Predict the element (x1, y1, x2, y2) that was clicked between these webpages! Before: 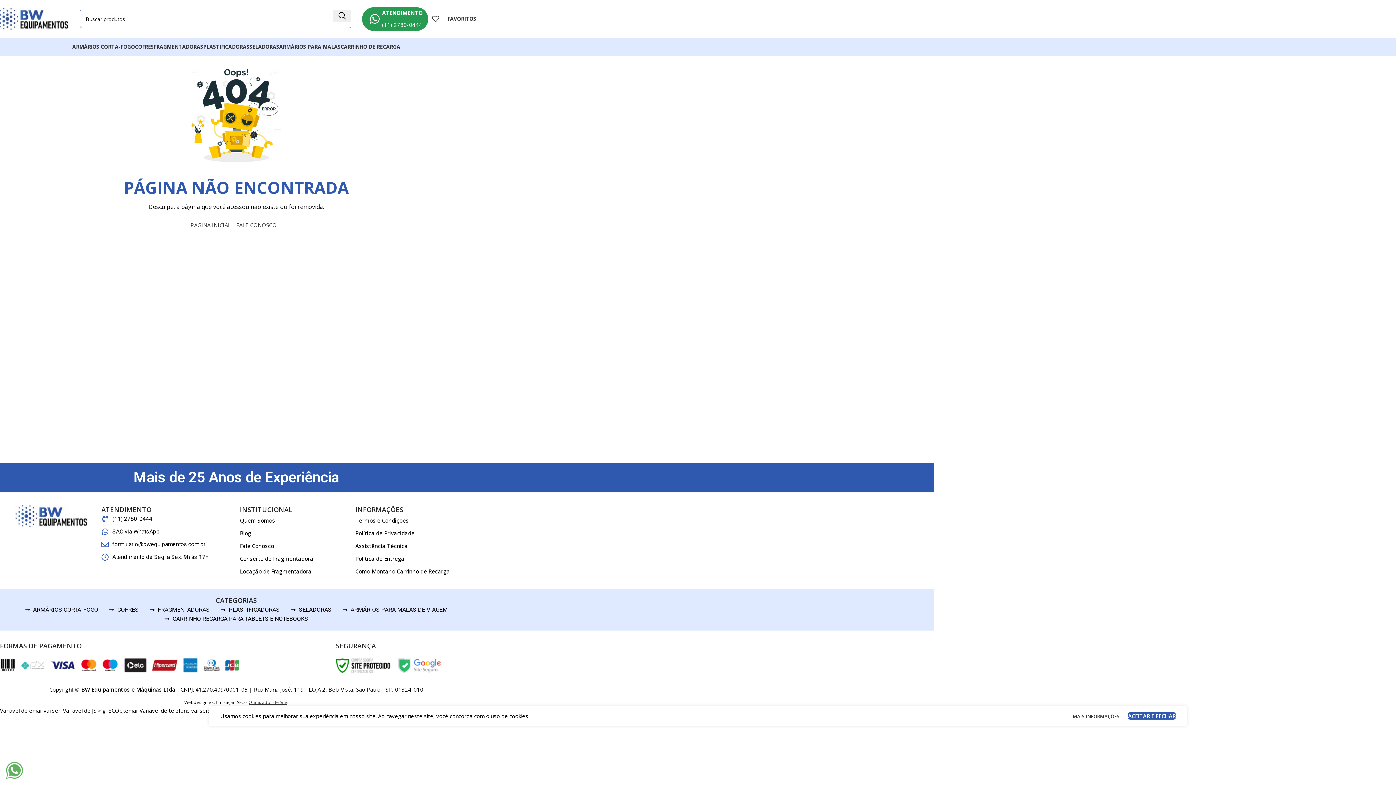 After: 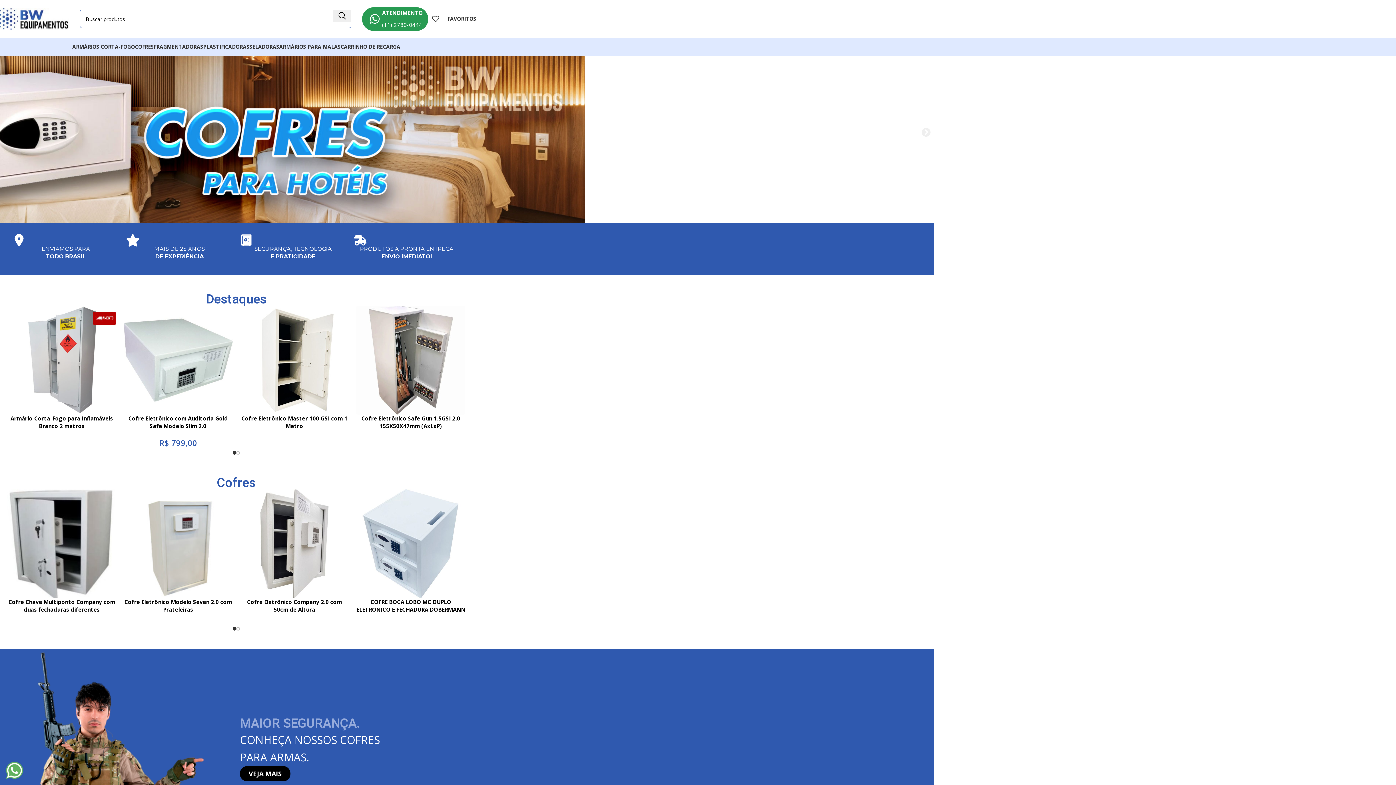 Action: bbox: (-3, 14, 69, 21) label: Site logo